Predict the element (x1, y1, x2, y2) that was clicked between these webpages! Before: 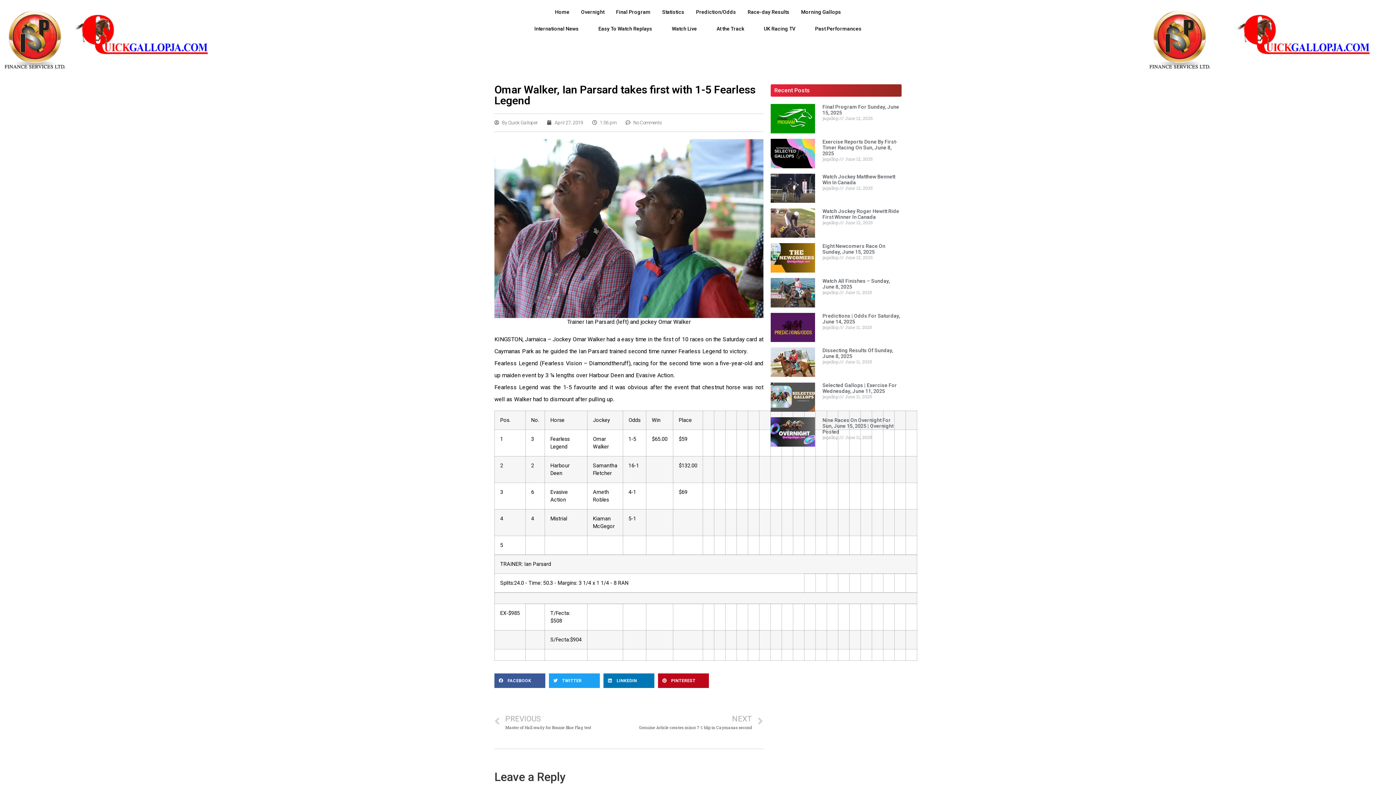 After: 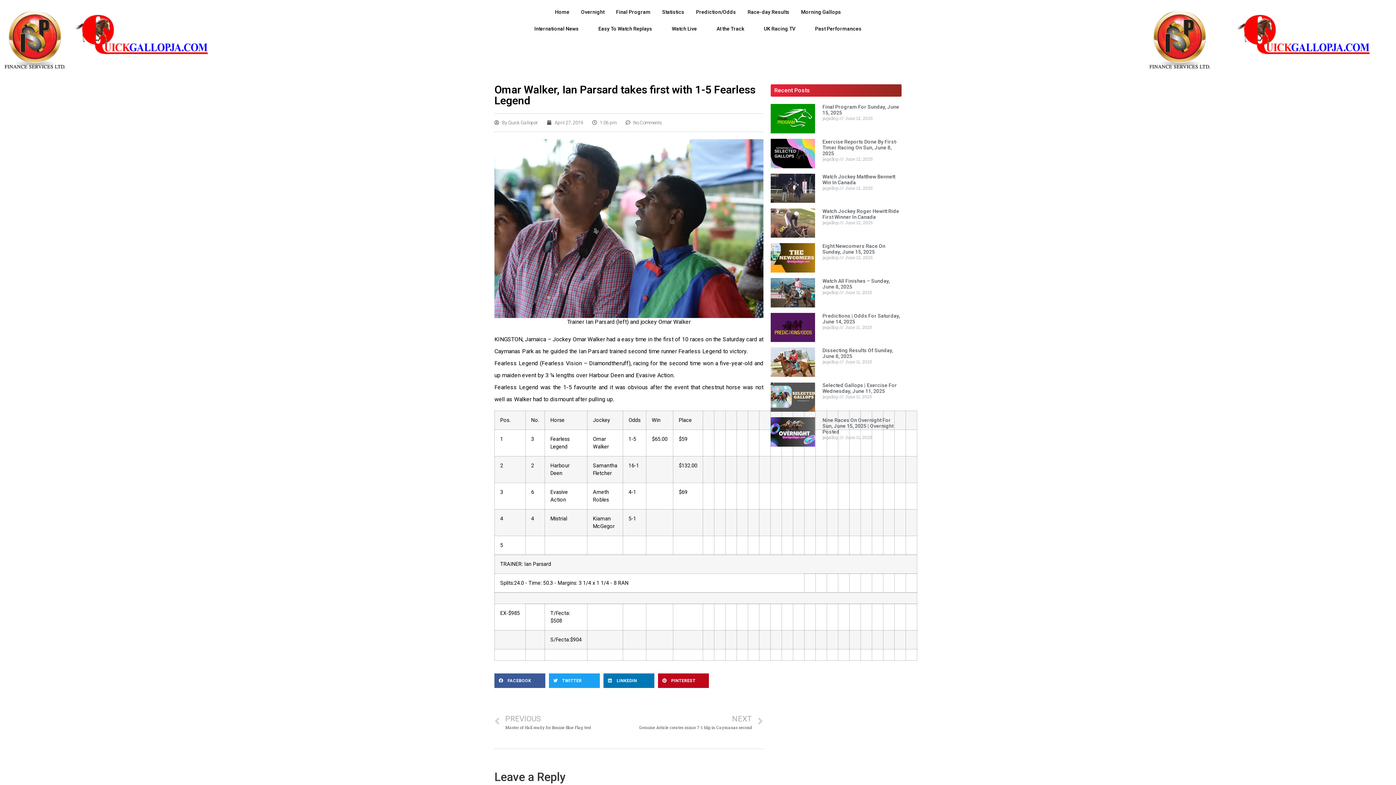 Action: bbox: (3, 7, 66, 69)